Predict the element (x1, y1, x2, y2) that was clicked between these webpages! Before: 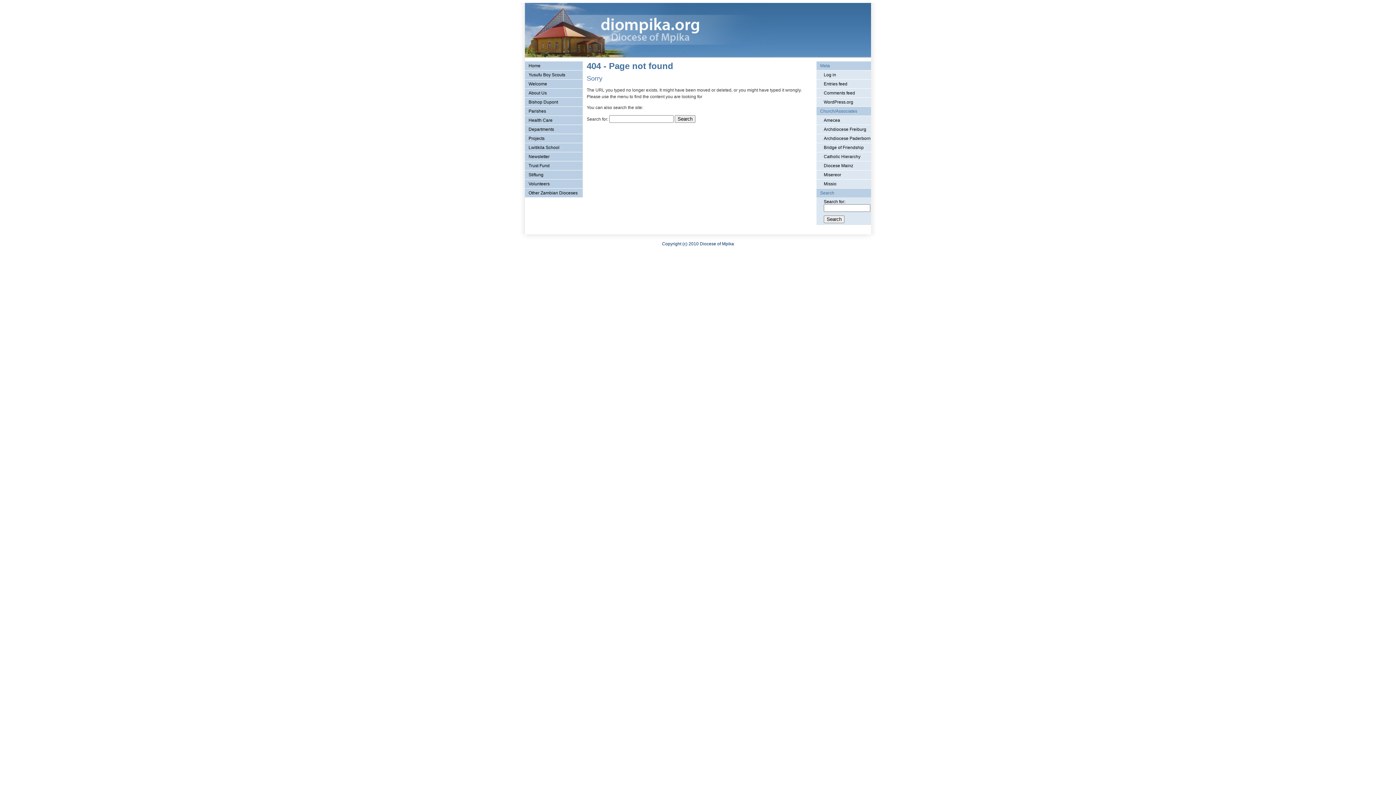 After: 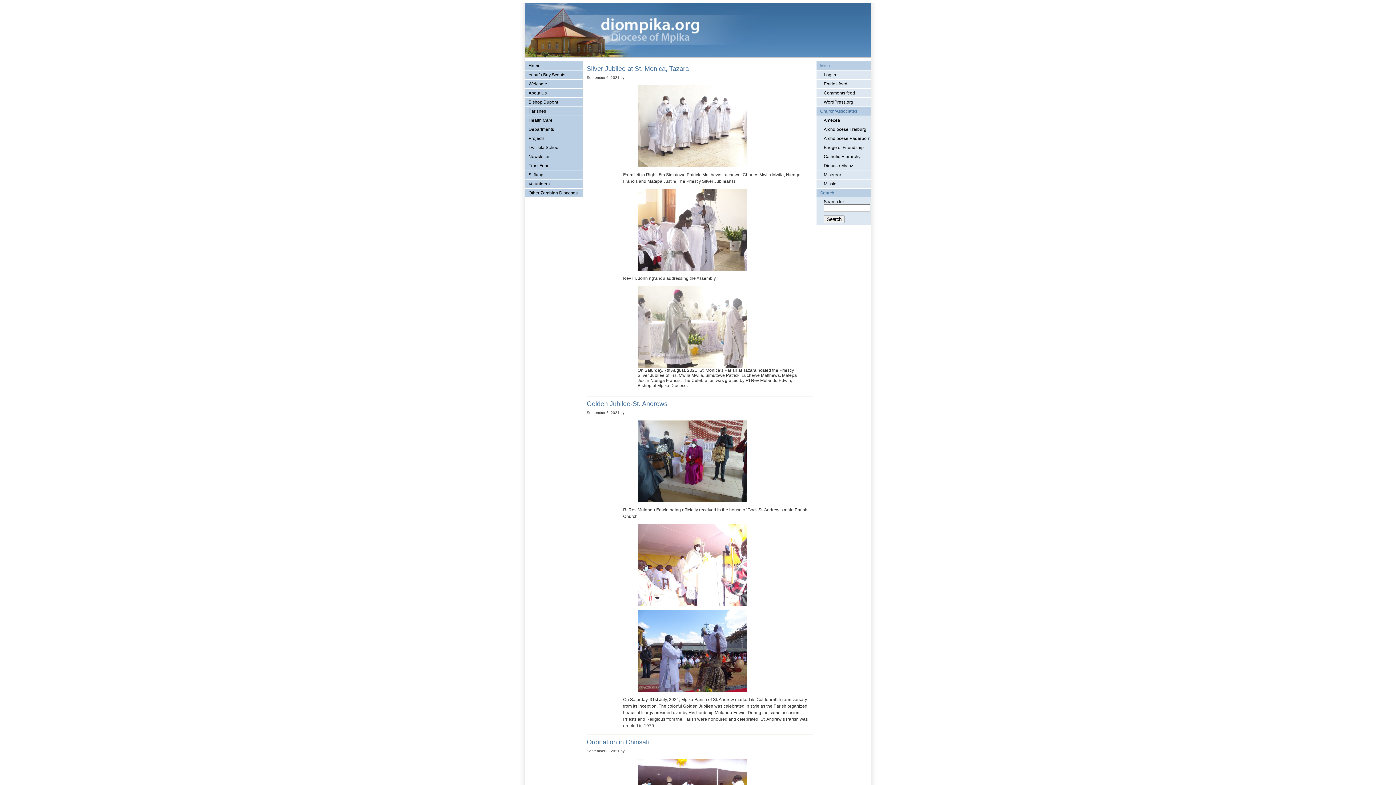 Action: bbox: (528, 63, 540, 68) label: Home